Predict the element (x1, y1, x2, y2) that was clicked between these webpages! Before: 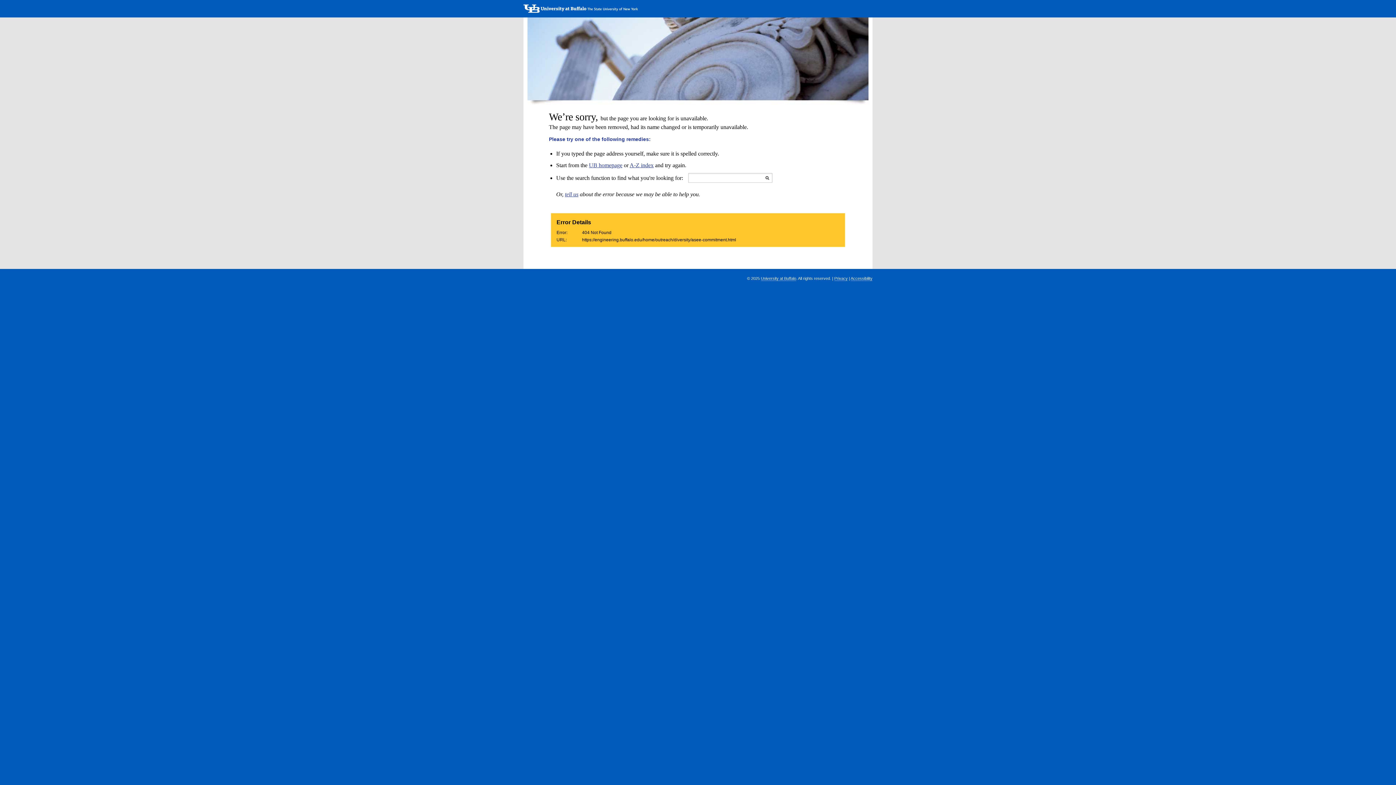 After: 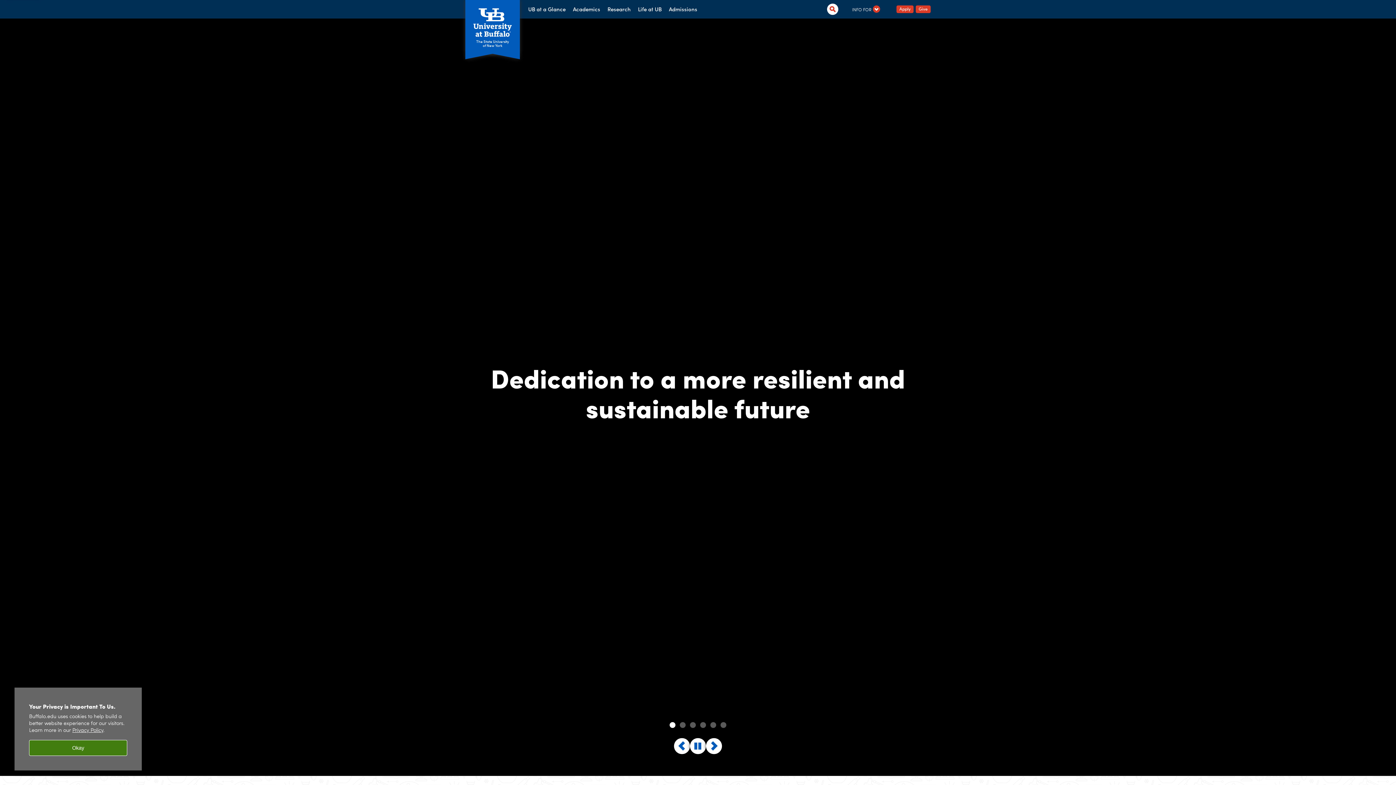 Action: bbox: (523, 2, 640, 14)